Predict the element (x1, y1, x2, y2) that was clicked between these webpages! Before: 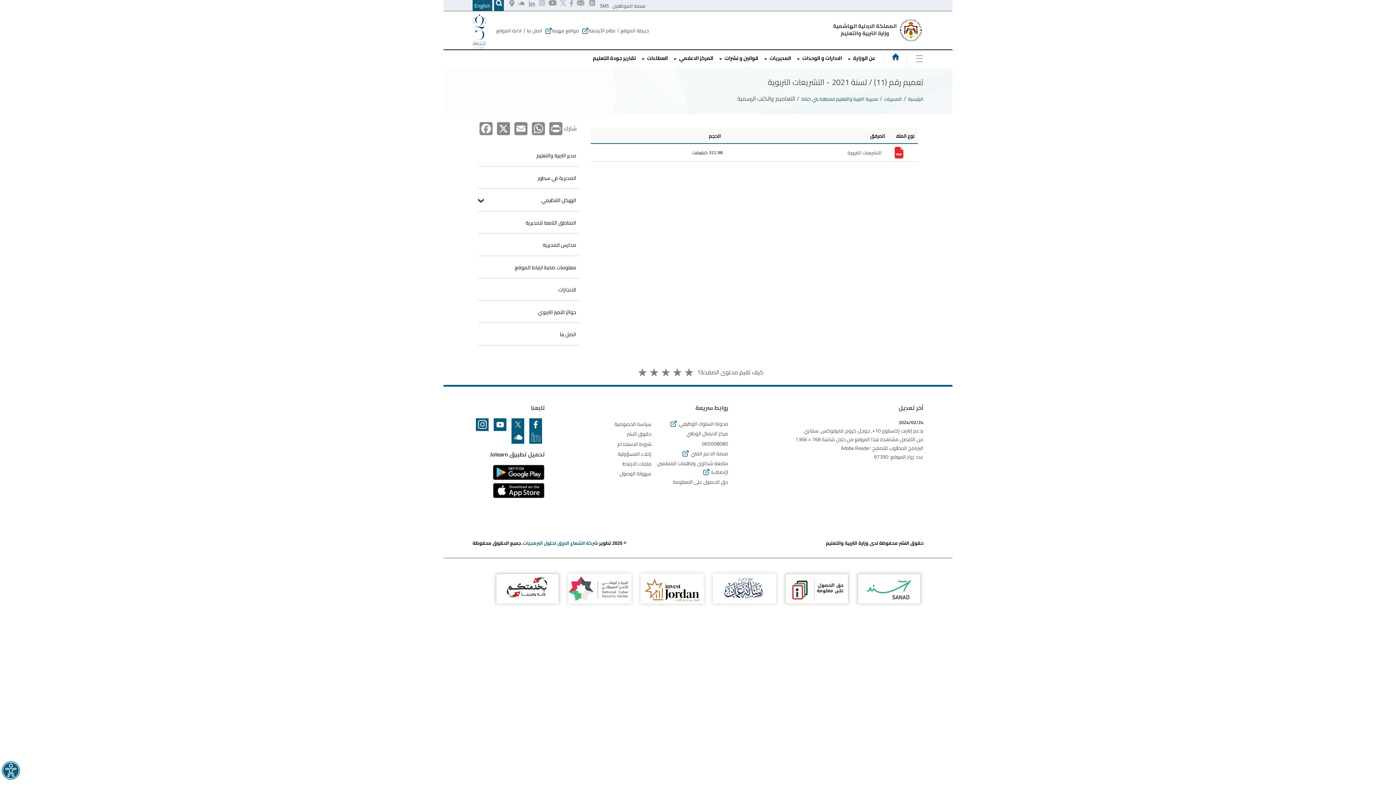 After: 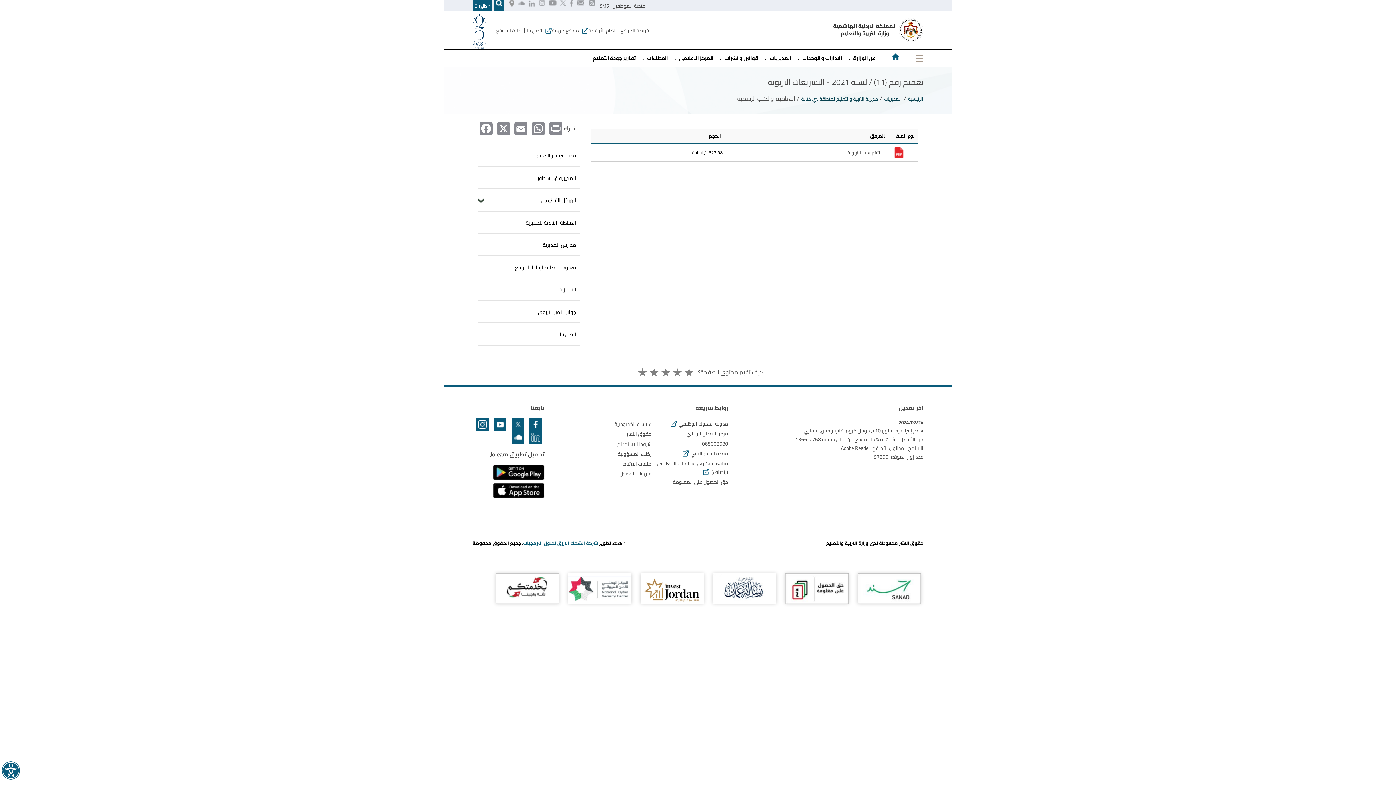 Action: bbox: (493, 474, 544, 482)